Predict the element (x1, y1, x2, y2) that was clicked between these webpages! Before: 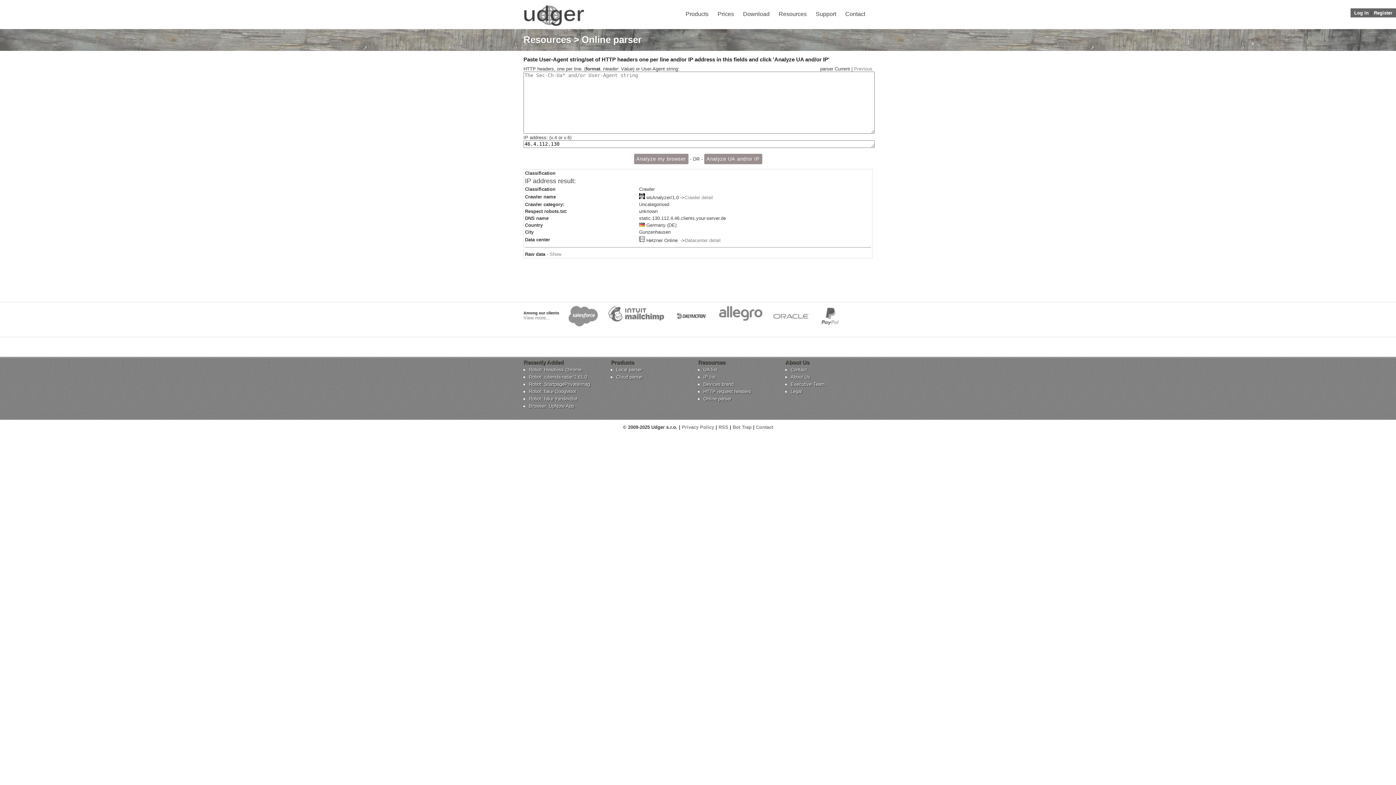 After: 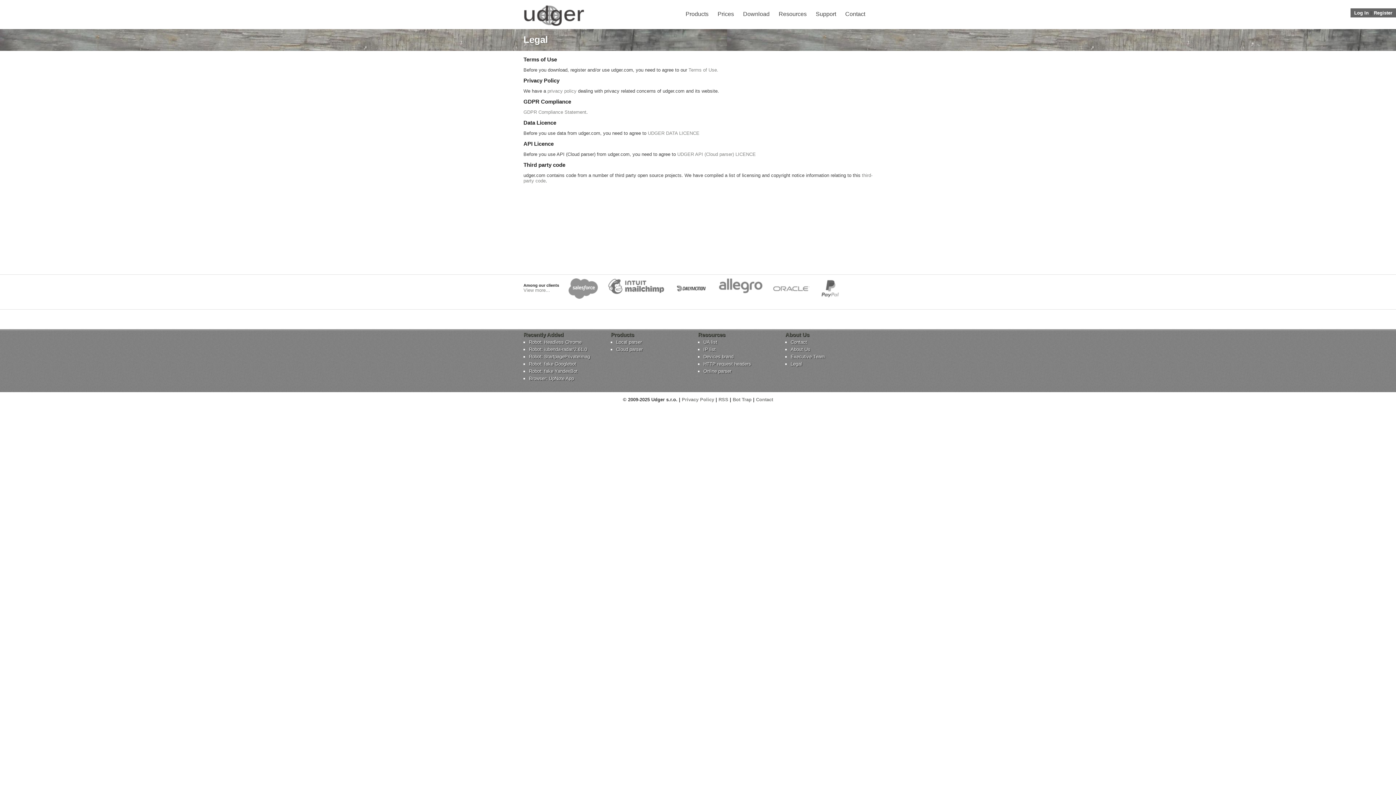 Action: bbox: (790, 389, 867, 394) label: Legal